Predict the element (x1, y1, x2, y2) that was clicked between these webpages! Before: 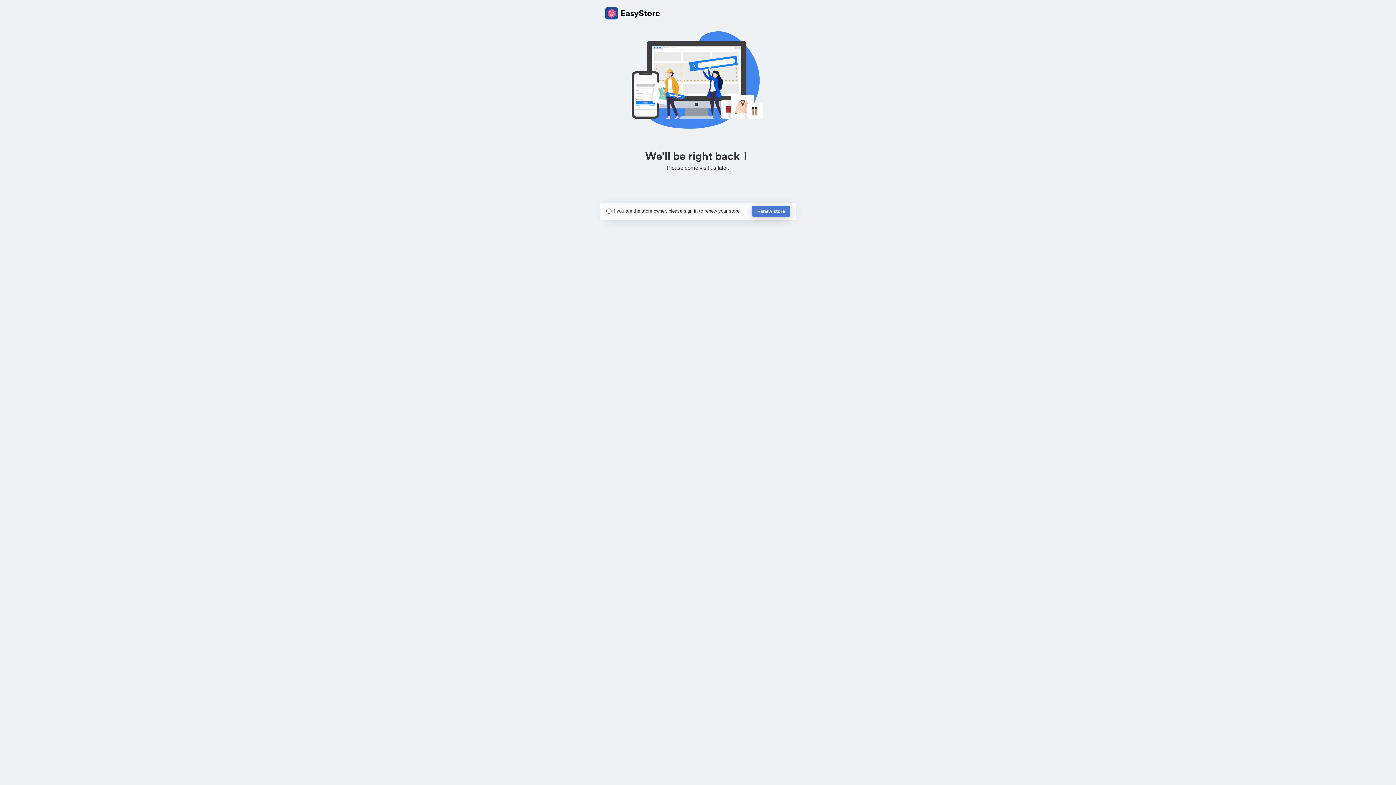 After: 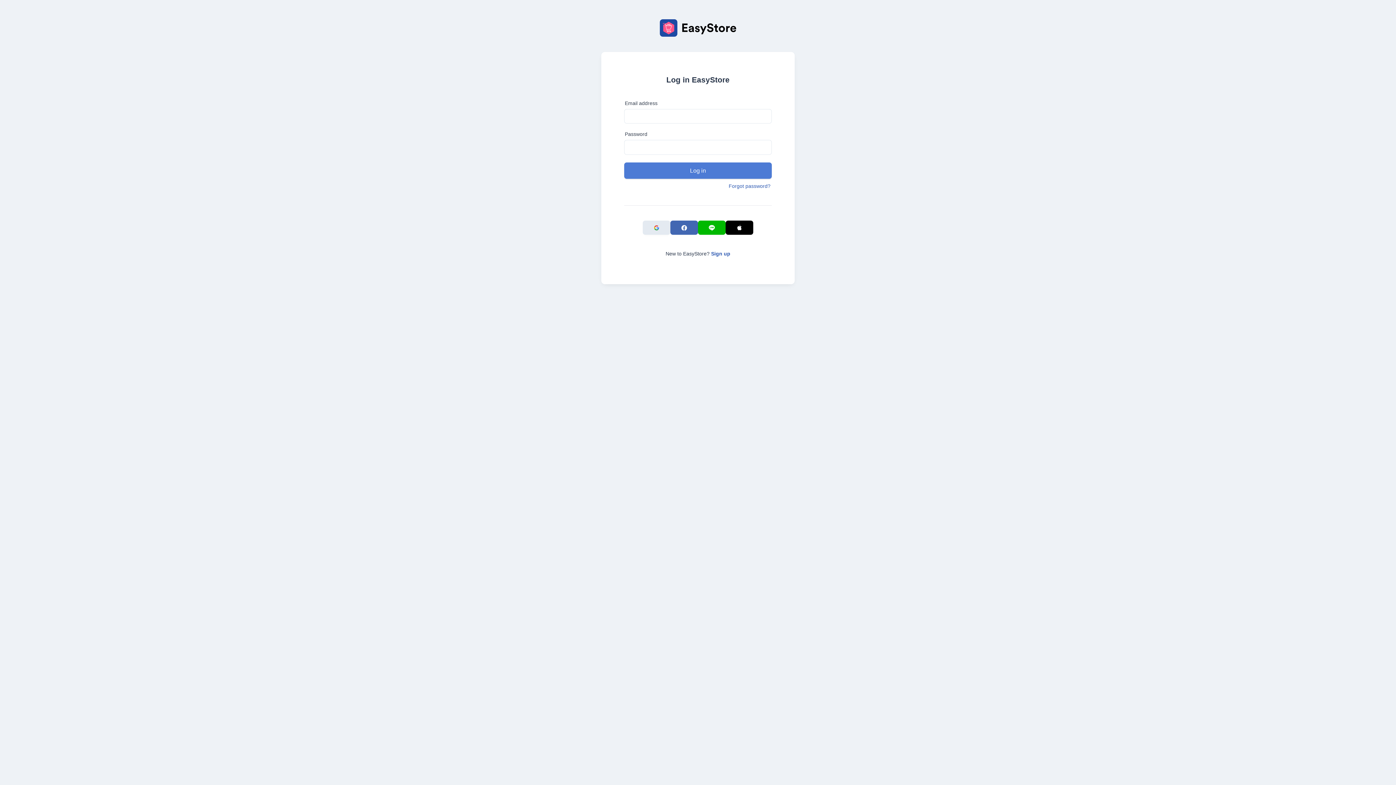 Action: label: Renew store bbox: (752, 205, 790, 217)